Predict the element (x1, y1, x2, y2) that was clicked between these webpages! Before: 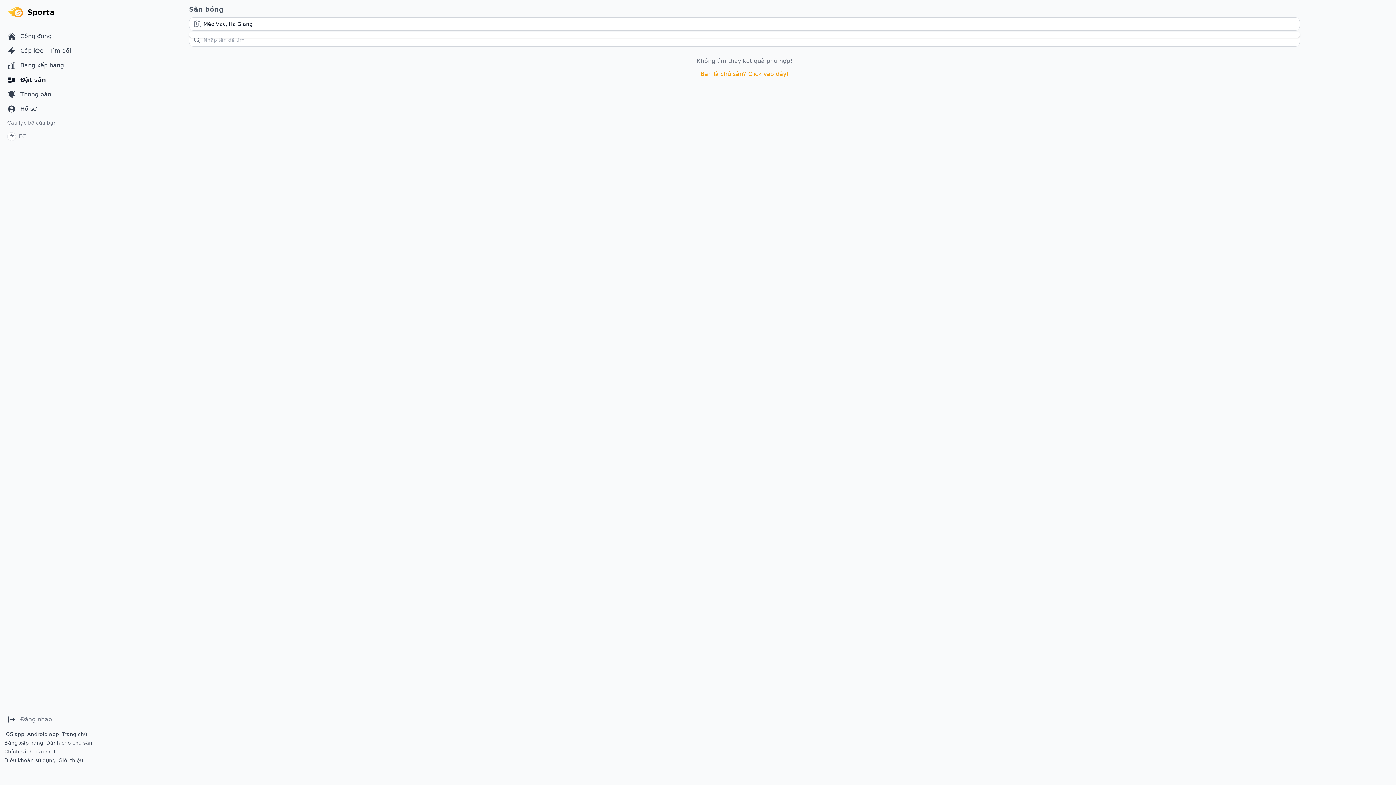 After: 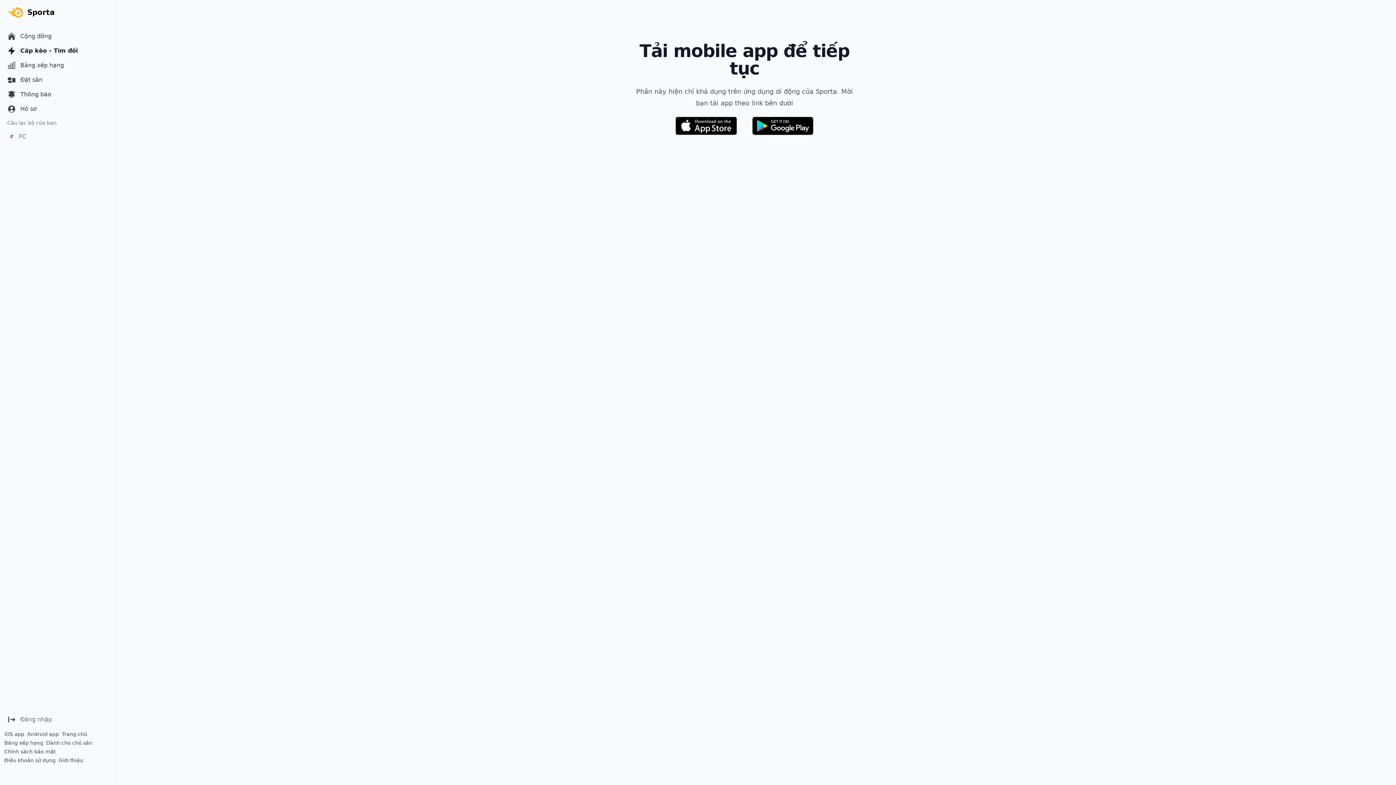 Action: bbox: (4, 43, 111, 58) label: Cáp kèo - Tìm đối